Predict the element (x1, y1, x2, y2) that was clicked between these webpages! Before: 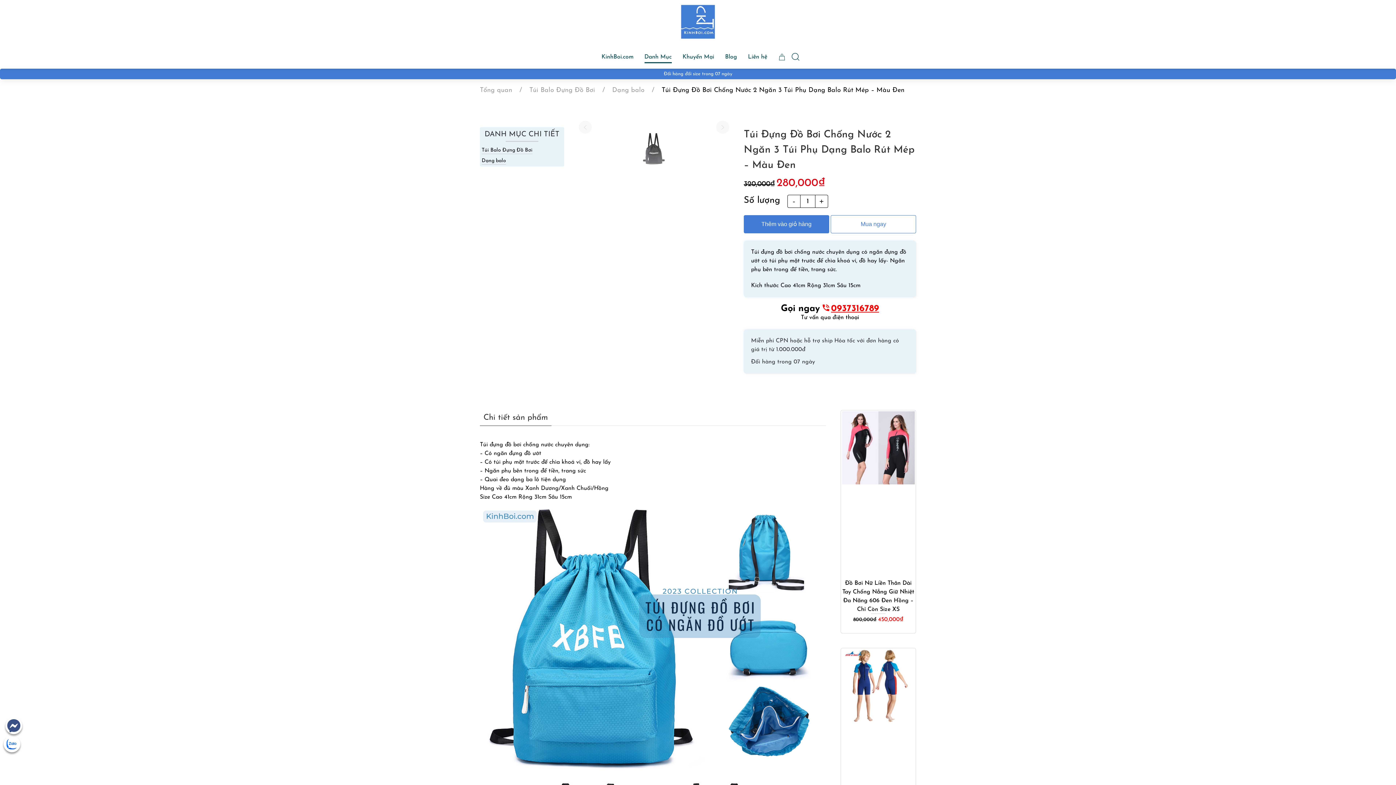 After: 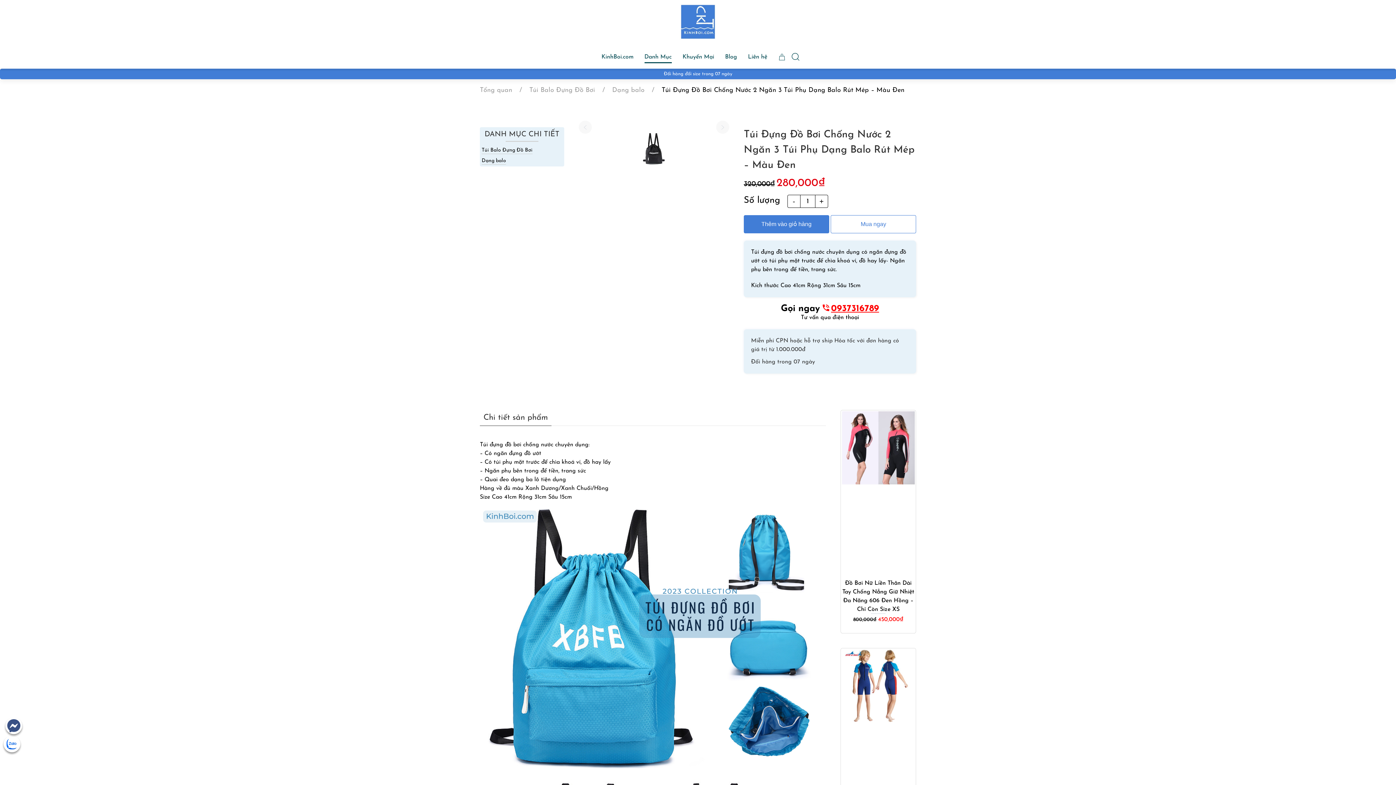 Action: bbox: (636, 130, 672, 167)